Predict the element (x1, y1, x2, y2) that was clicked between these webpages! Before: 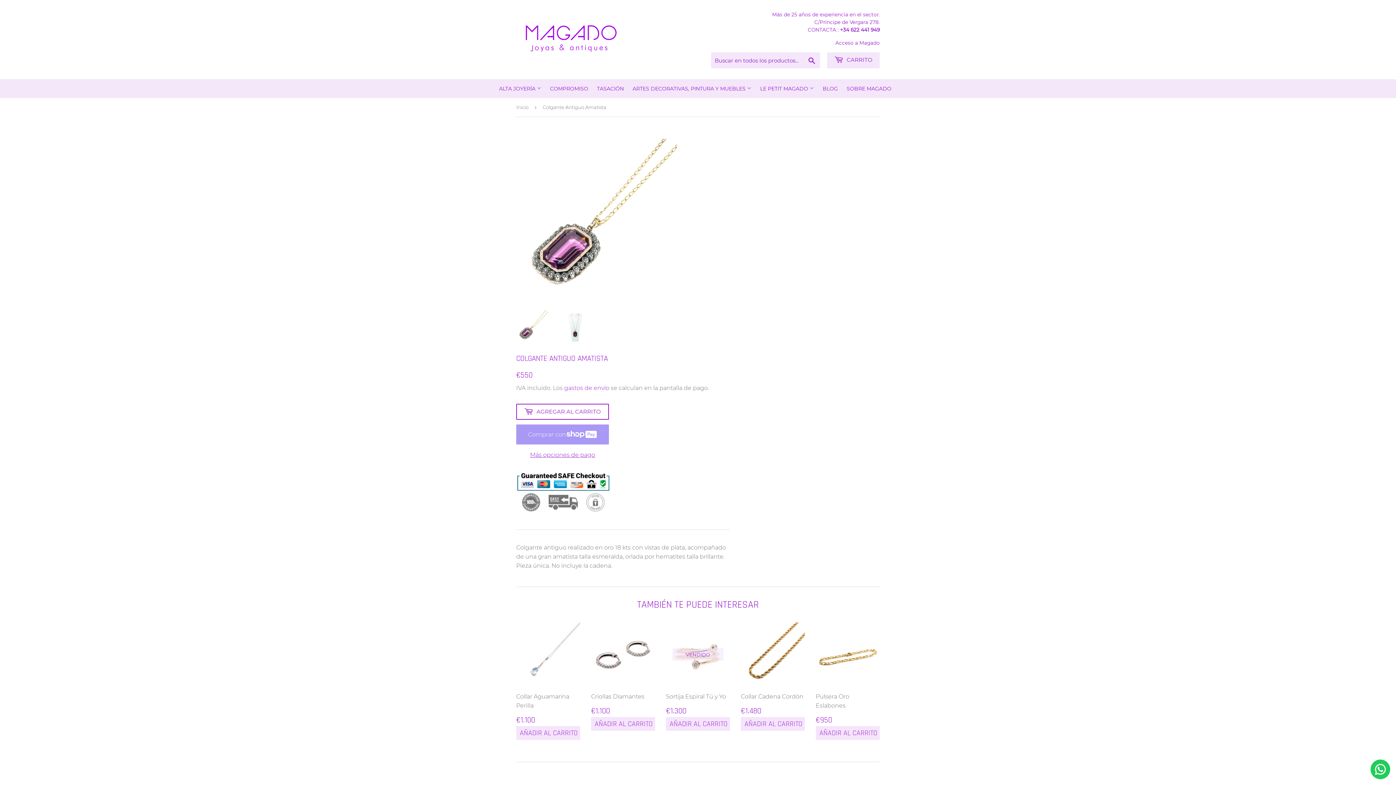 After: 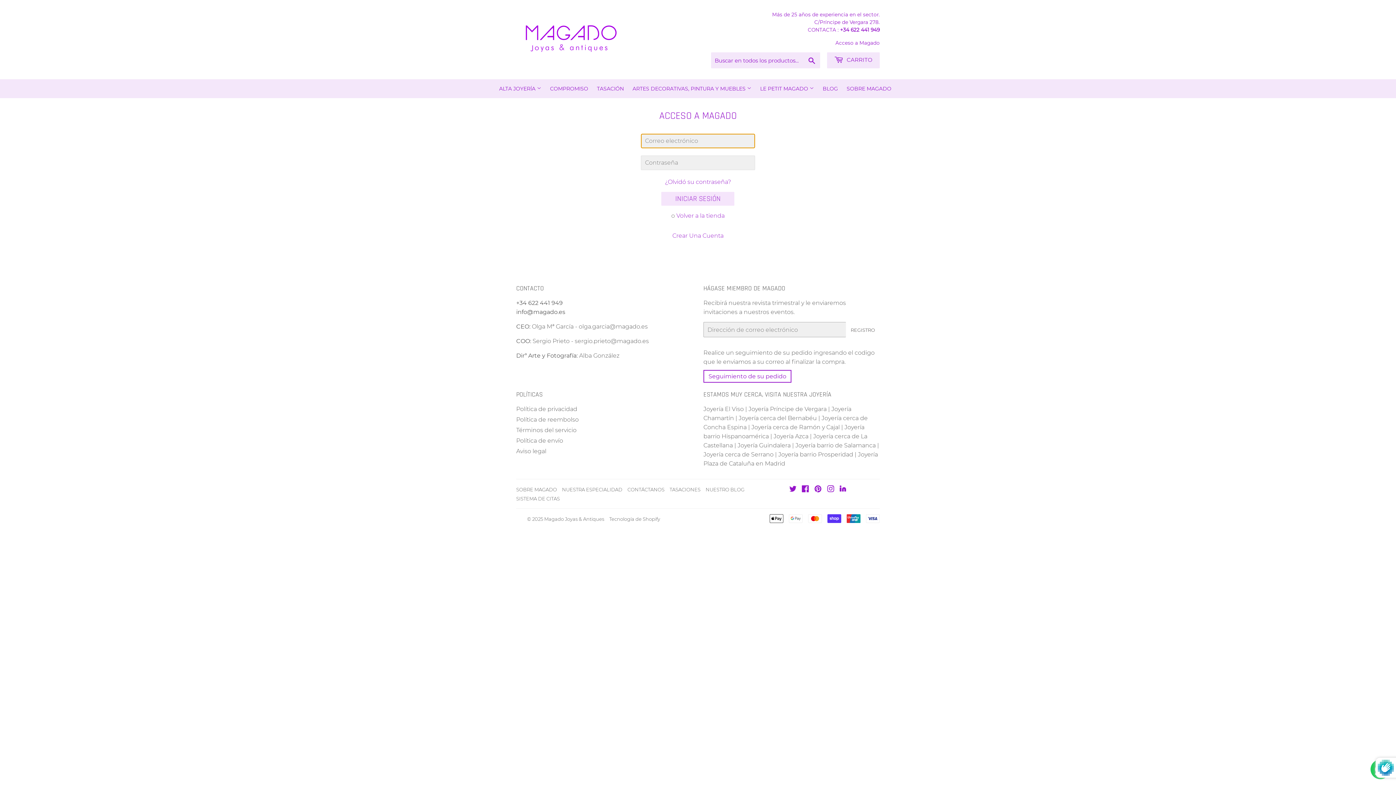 Action: label: Acceso a Magado bbox: (835, 40, 880, 45)